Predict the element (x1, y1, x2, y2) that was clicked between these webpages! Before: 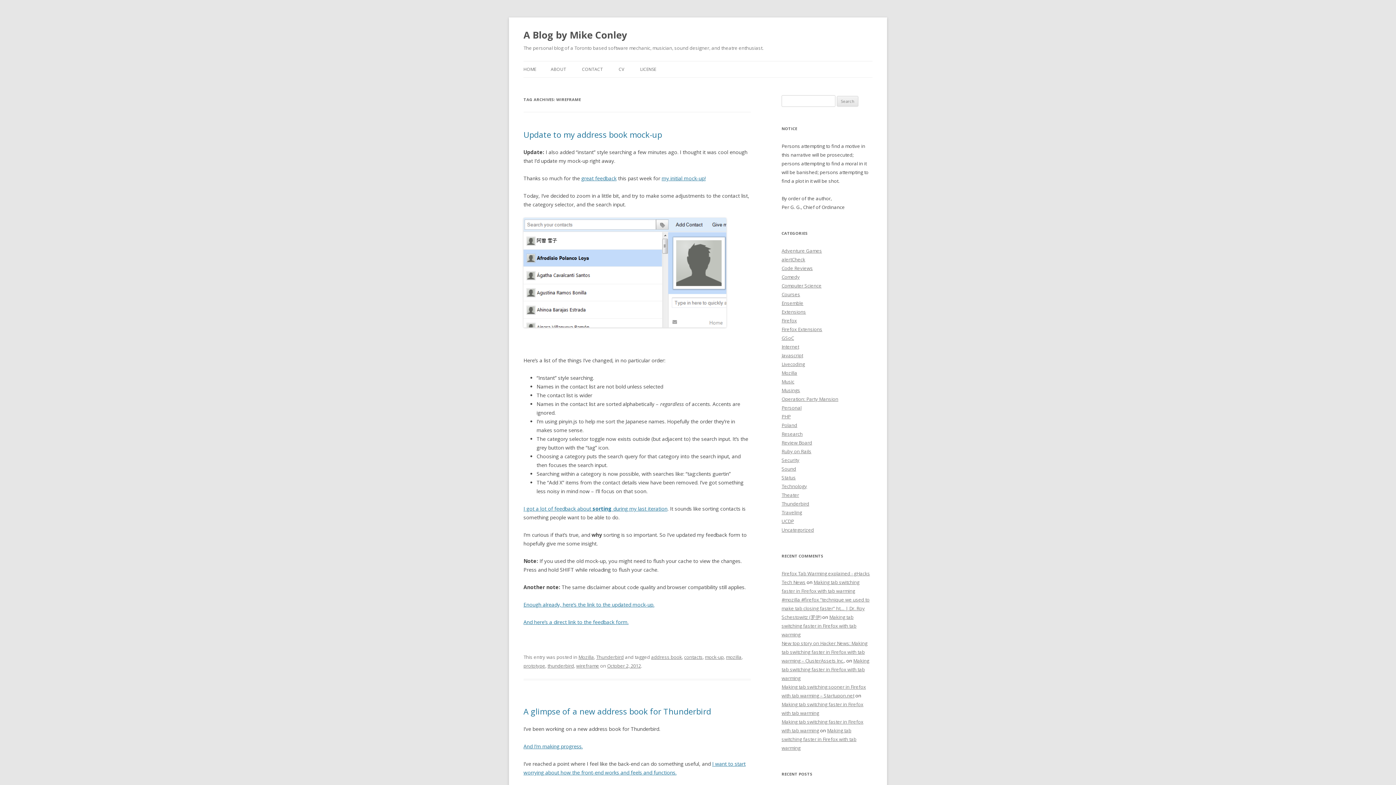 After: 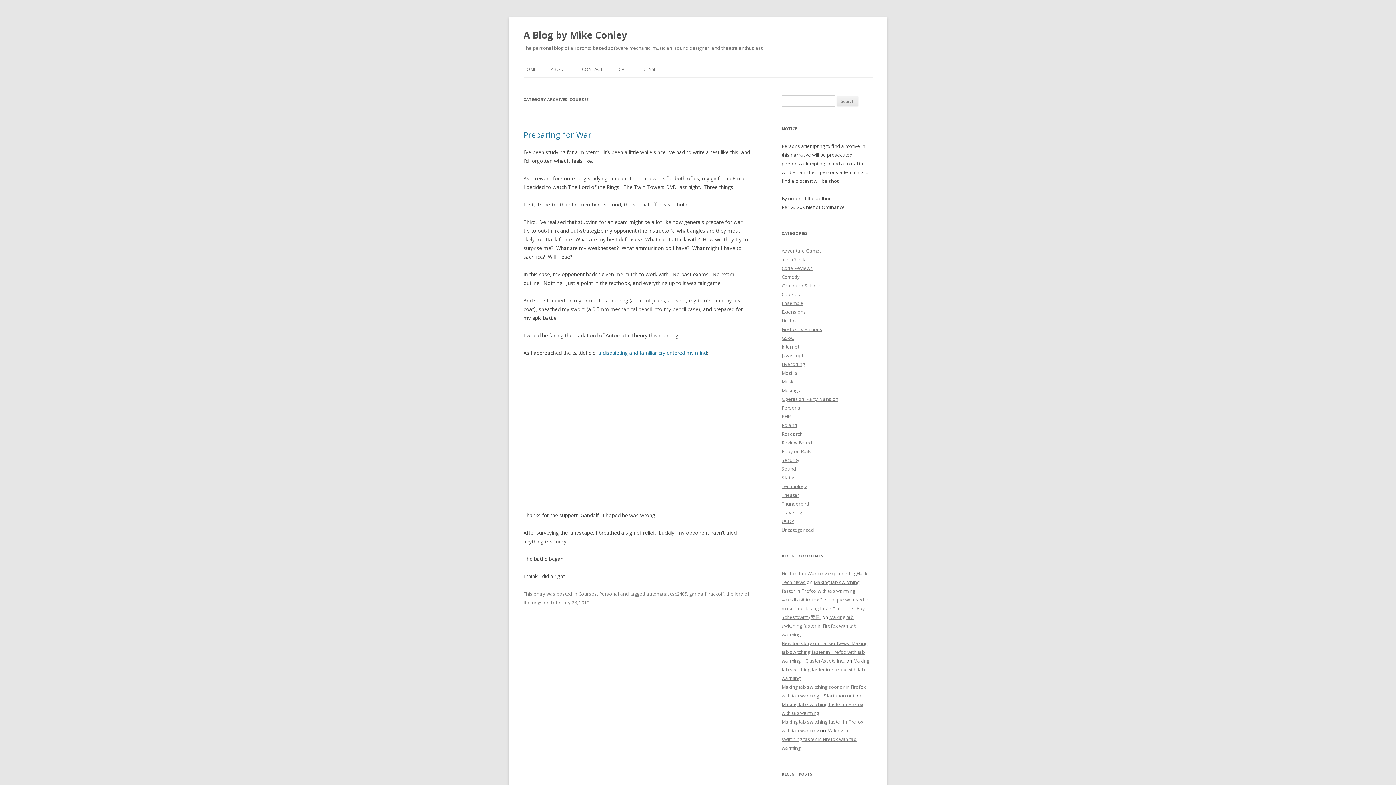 Action: bbox: (781, 291, 800, 297) label: Courses